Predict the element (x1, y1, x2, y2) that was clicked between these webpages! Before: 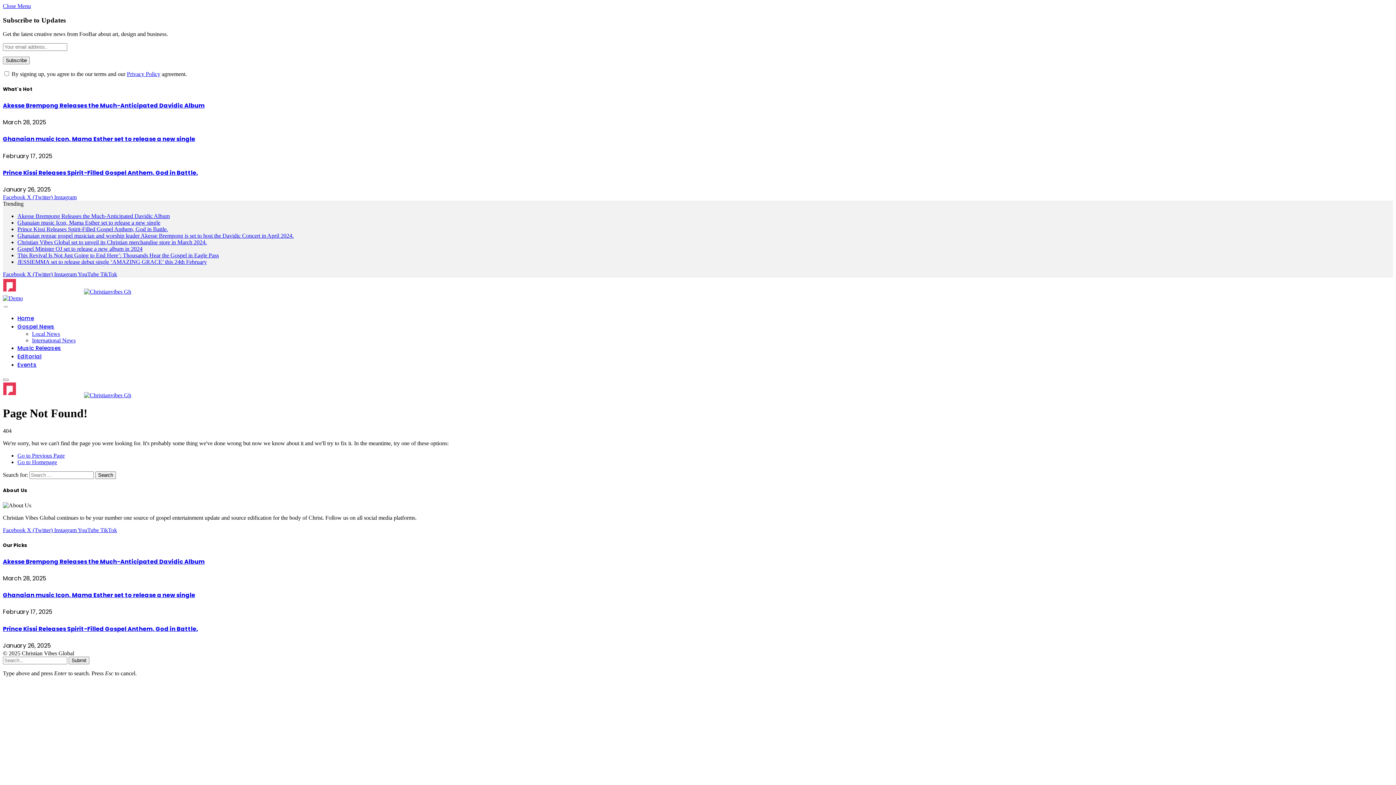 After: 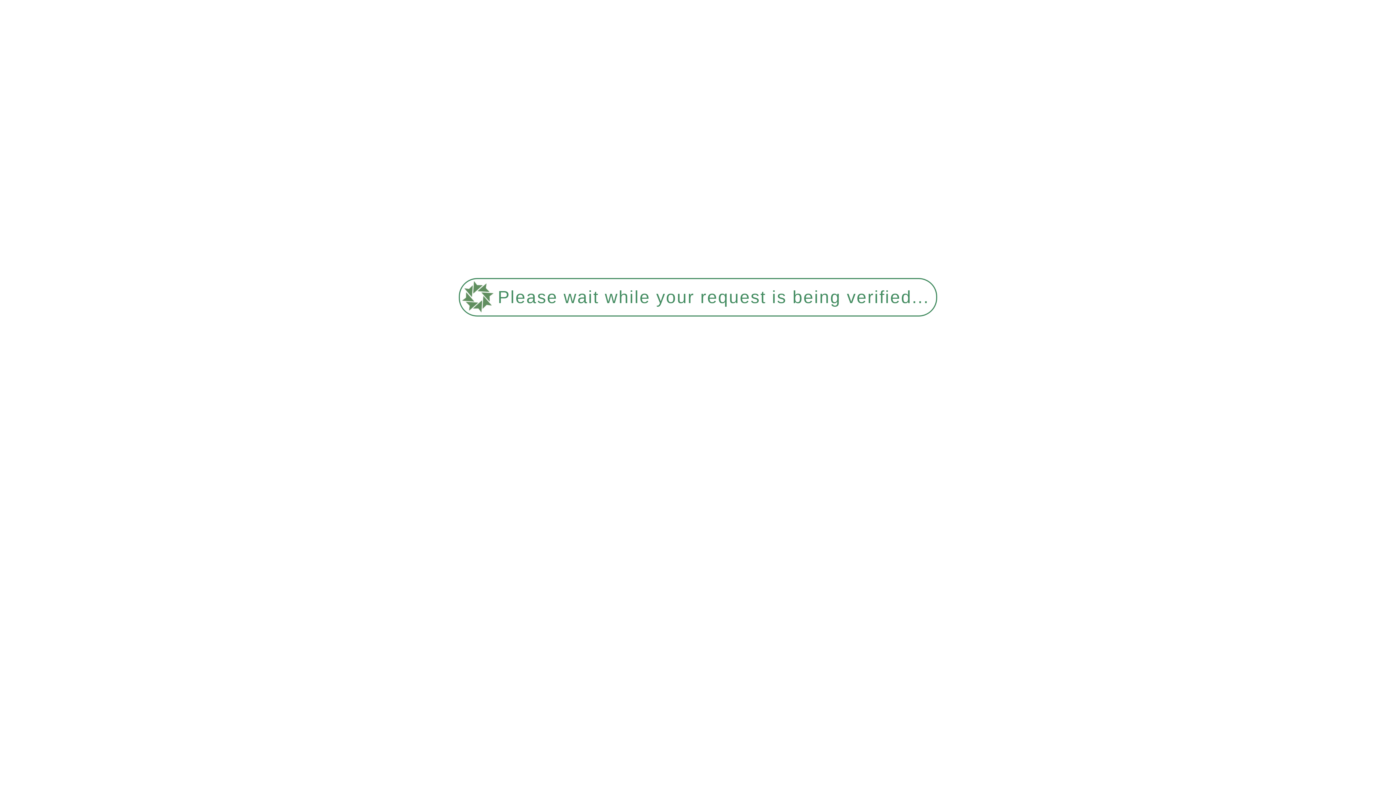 Action: label: Home bbox: (17, 314, 34, 322)